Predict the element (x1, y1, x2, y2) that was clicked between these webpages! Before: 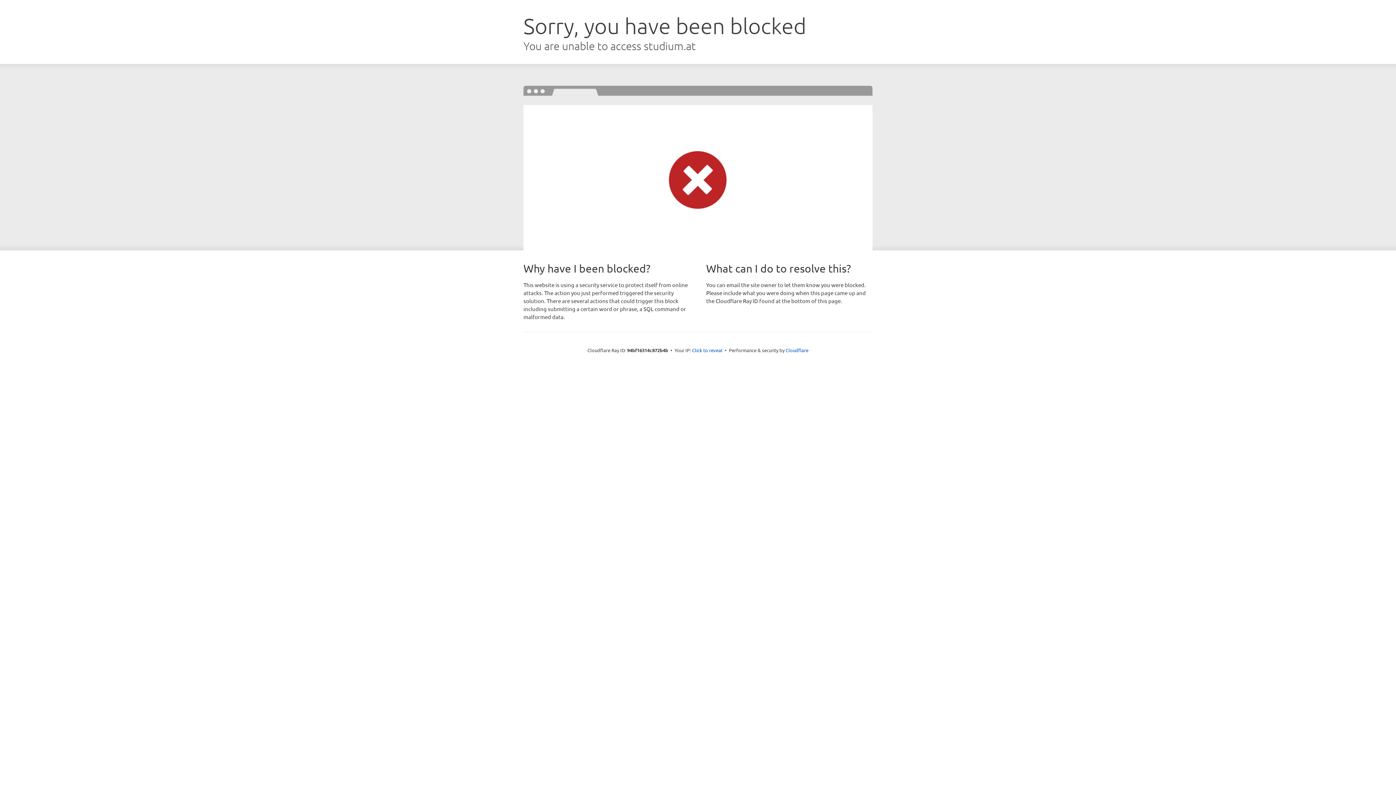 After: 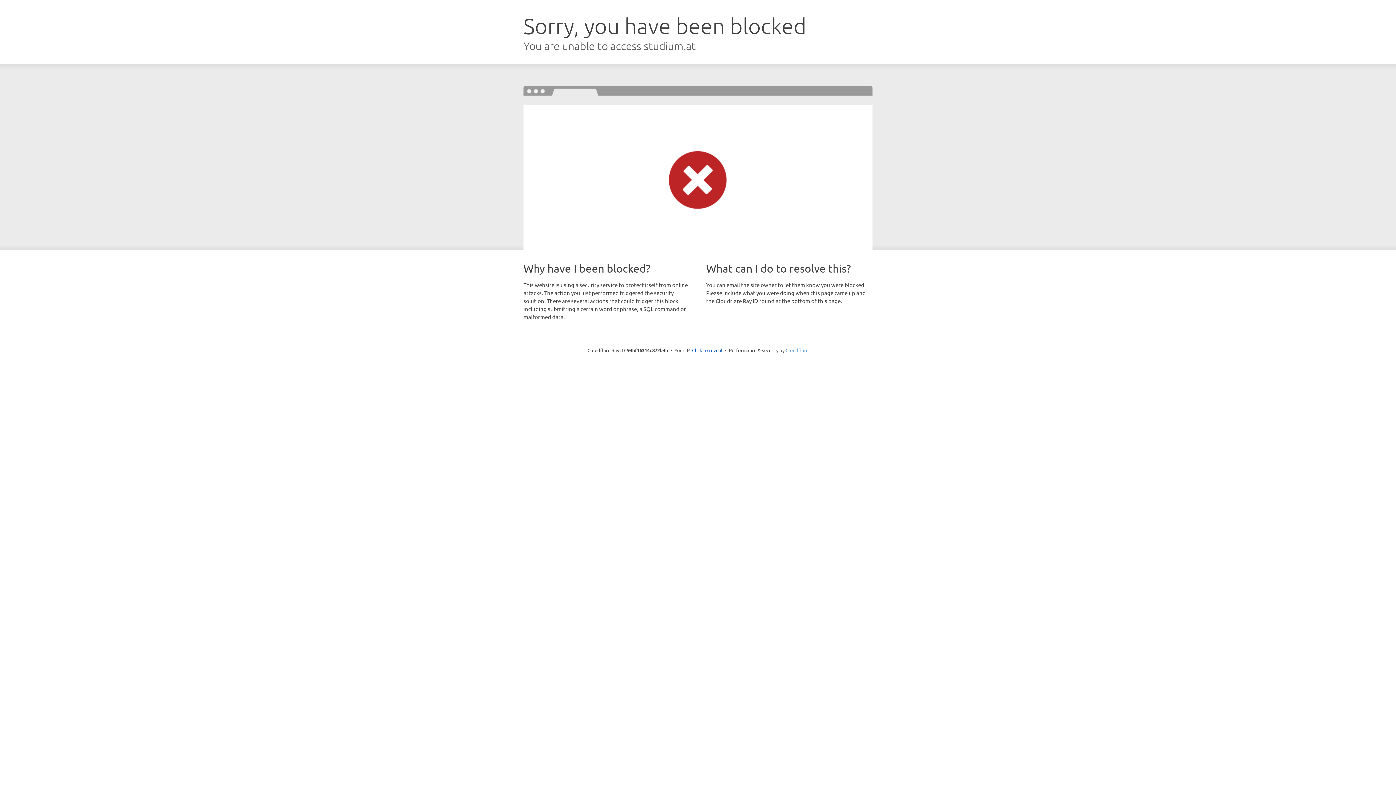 Action: bbox: (785, 347, 808, 353) label: Cloudflare